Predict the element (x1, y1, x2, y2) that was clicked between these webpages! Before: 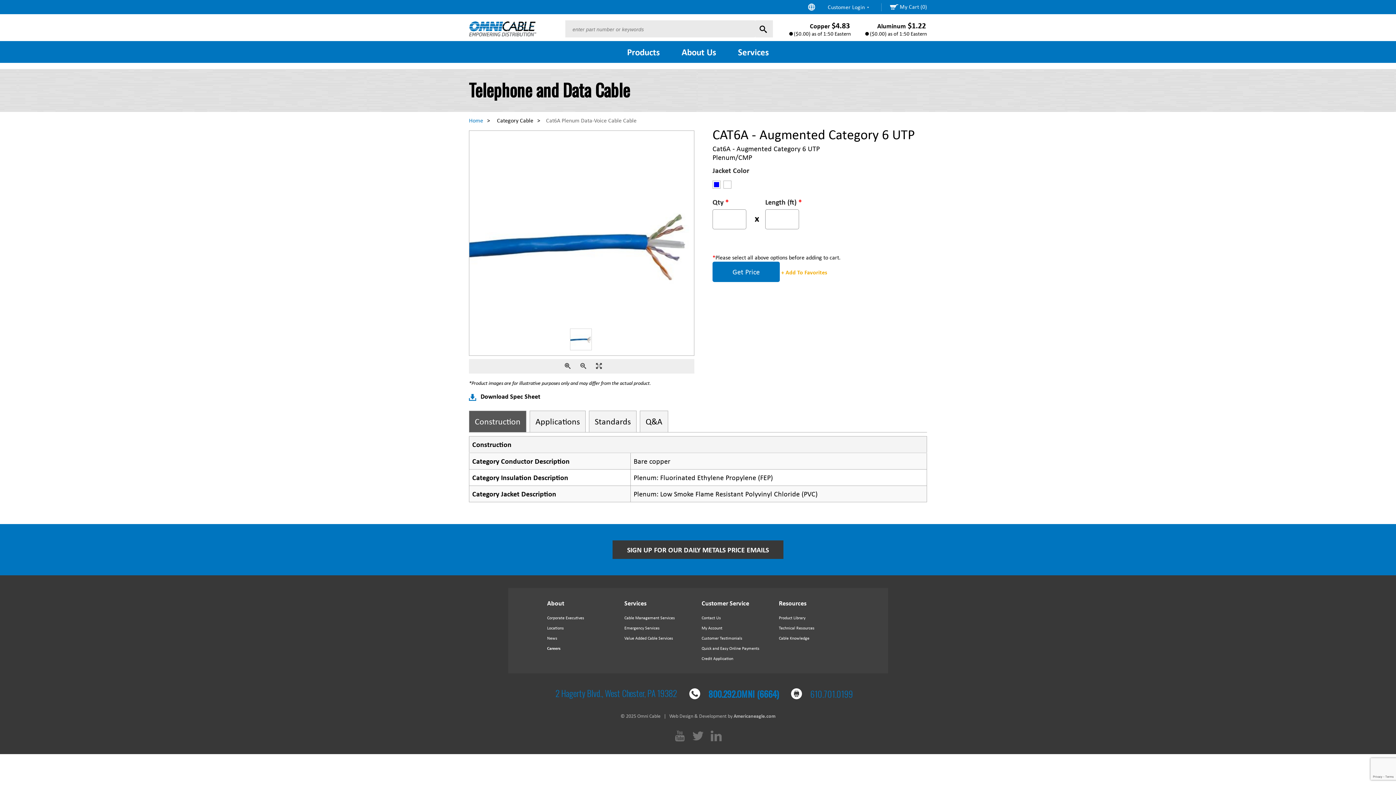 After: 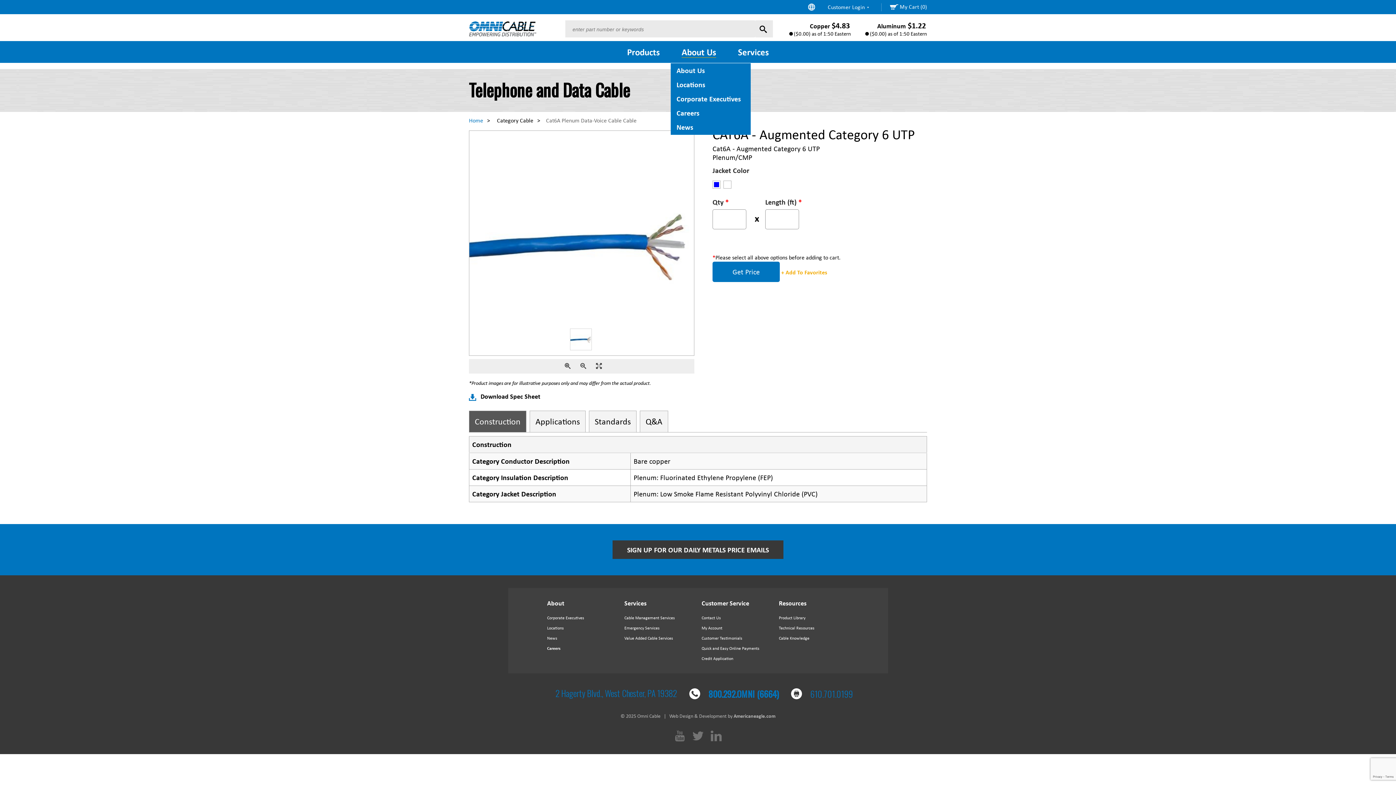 Action: bbox: (670, 43, 727, 60) label: About Us